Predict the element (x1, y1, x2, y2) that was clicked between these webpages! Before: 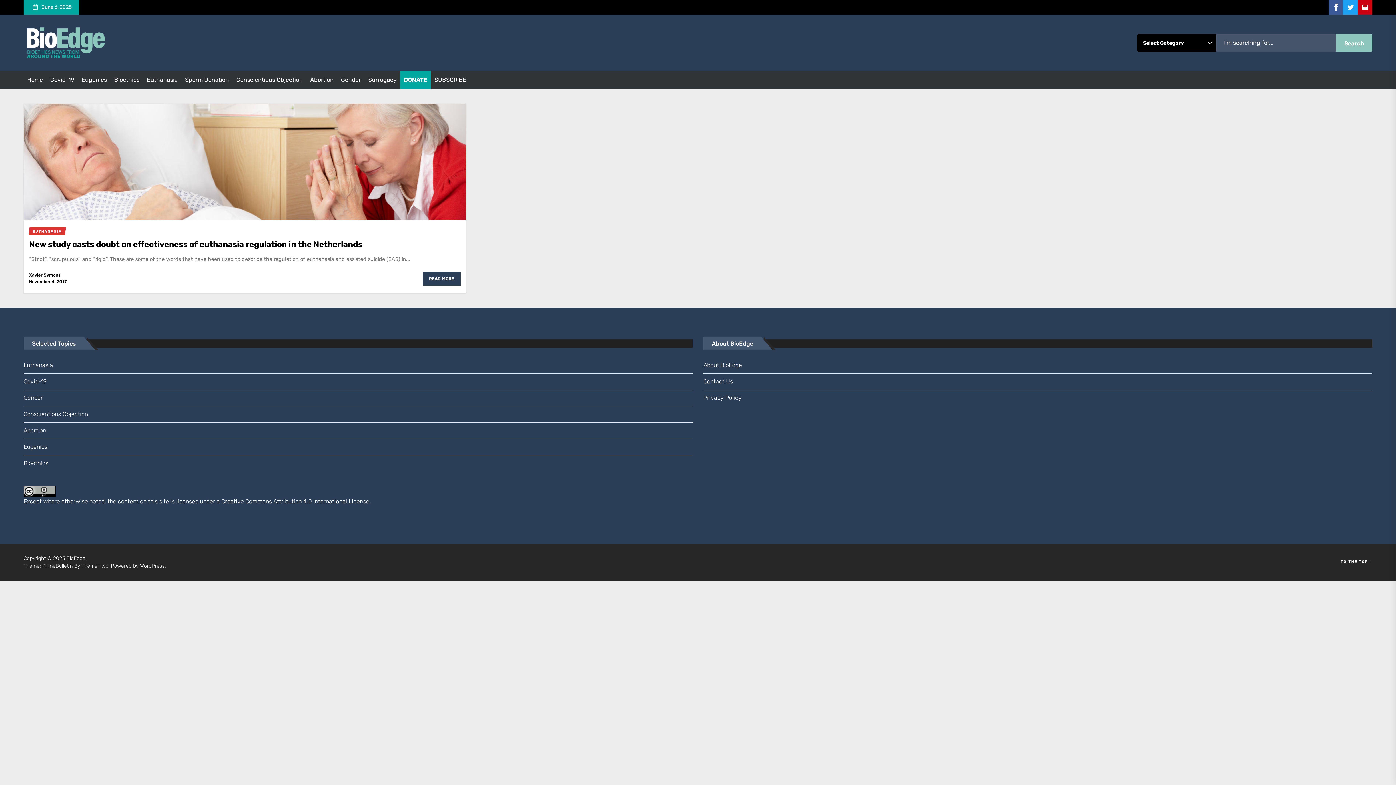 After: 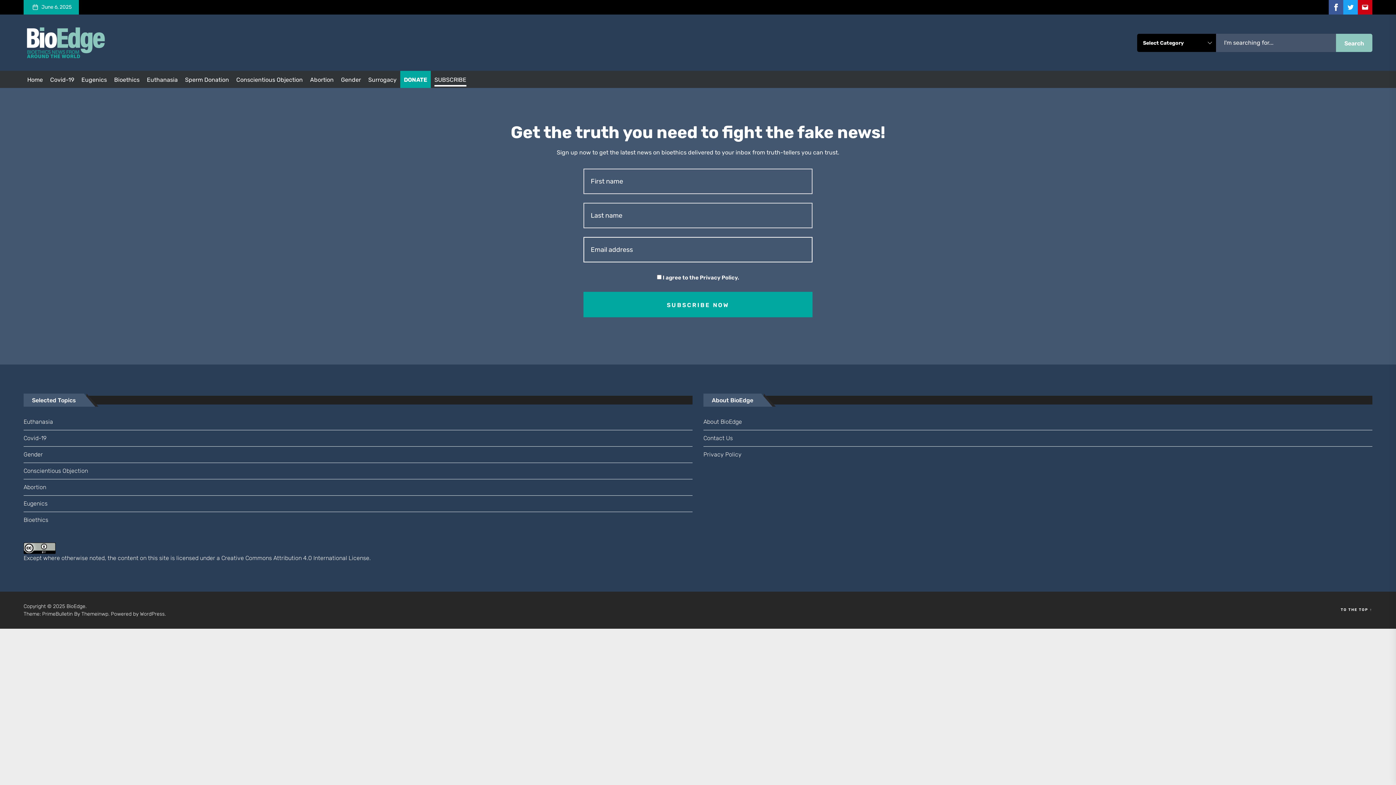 Action: bbox: (434, 76, 466, 83) label: SUBSCRIBE